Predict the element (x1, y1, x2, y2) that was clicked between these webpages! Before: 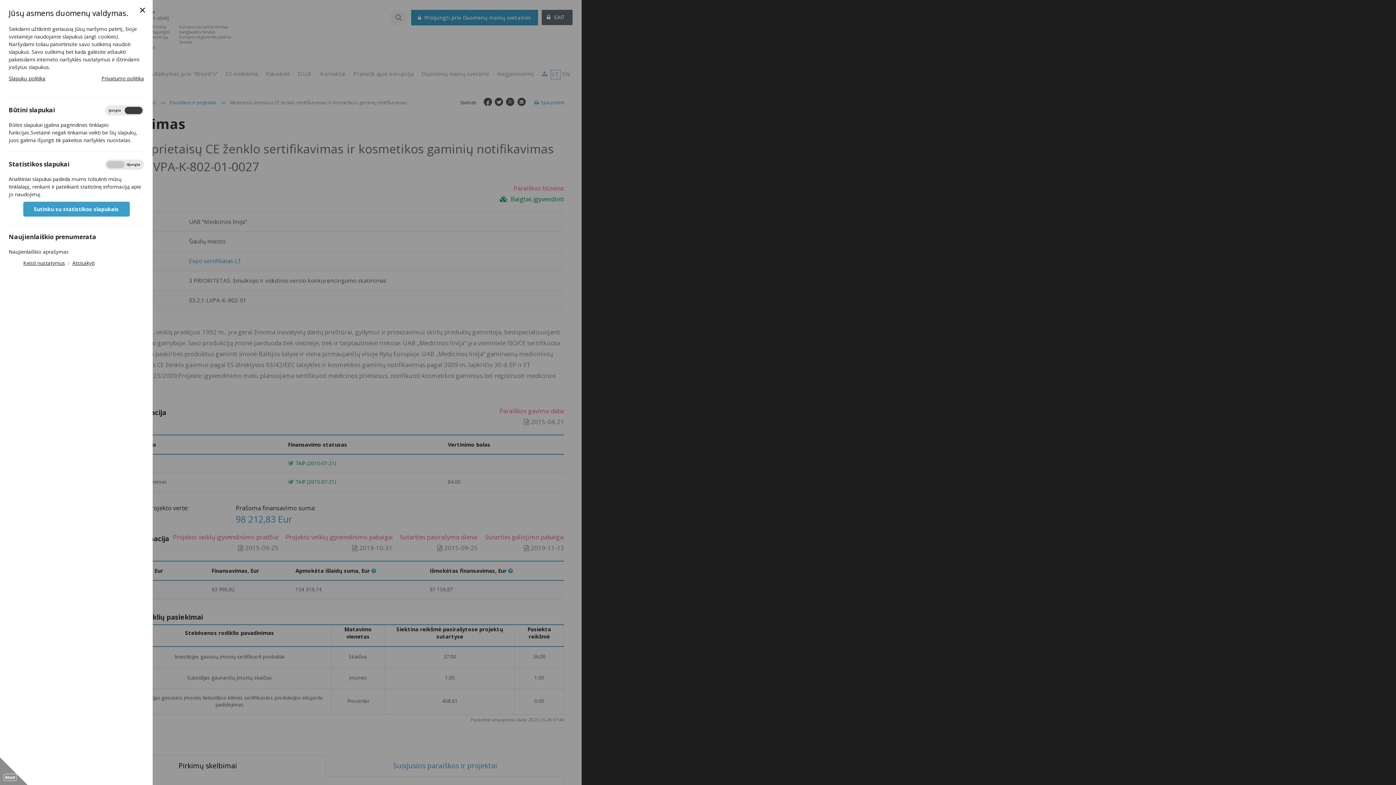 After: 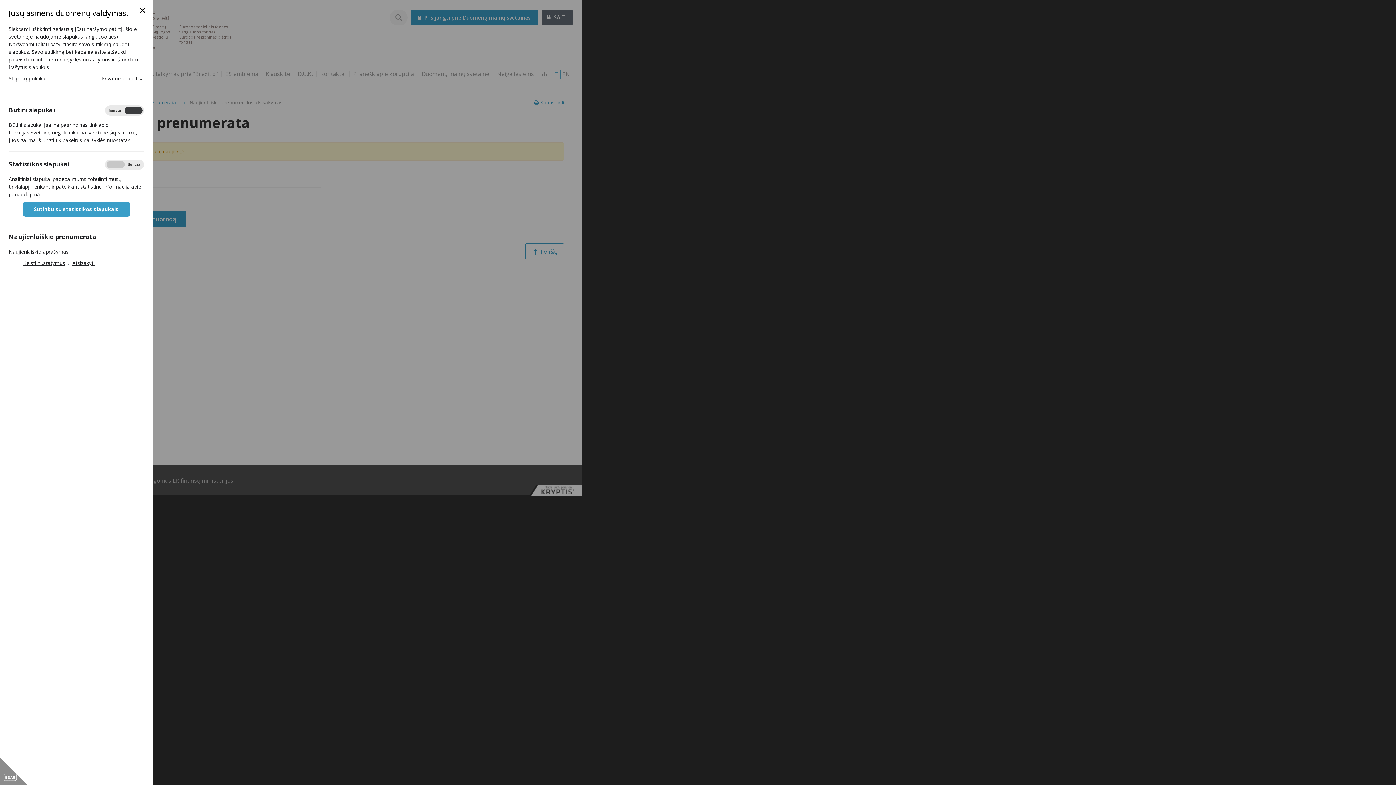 Action: bbox: (72, 259, 94, 266) label: Atsisakyti